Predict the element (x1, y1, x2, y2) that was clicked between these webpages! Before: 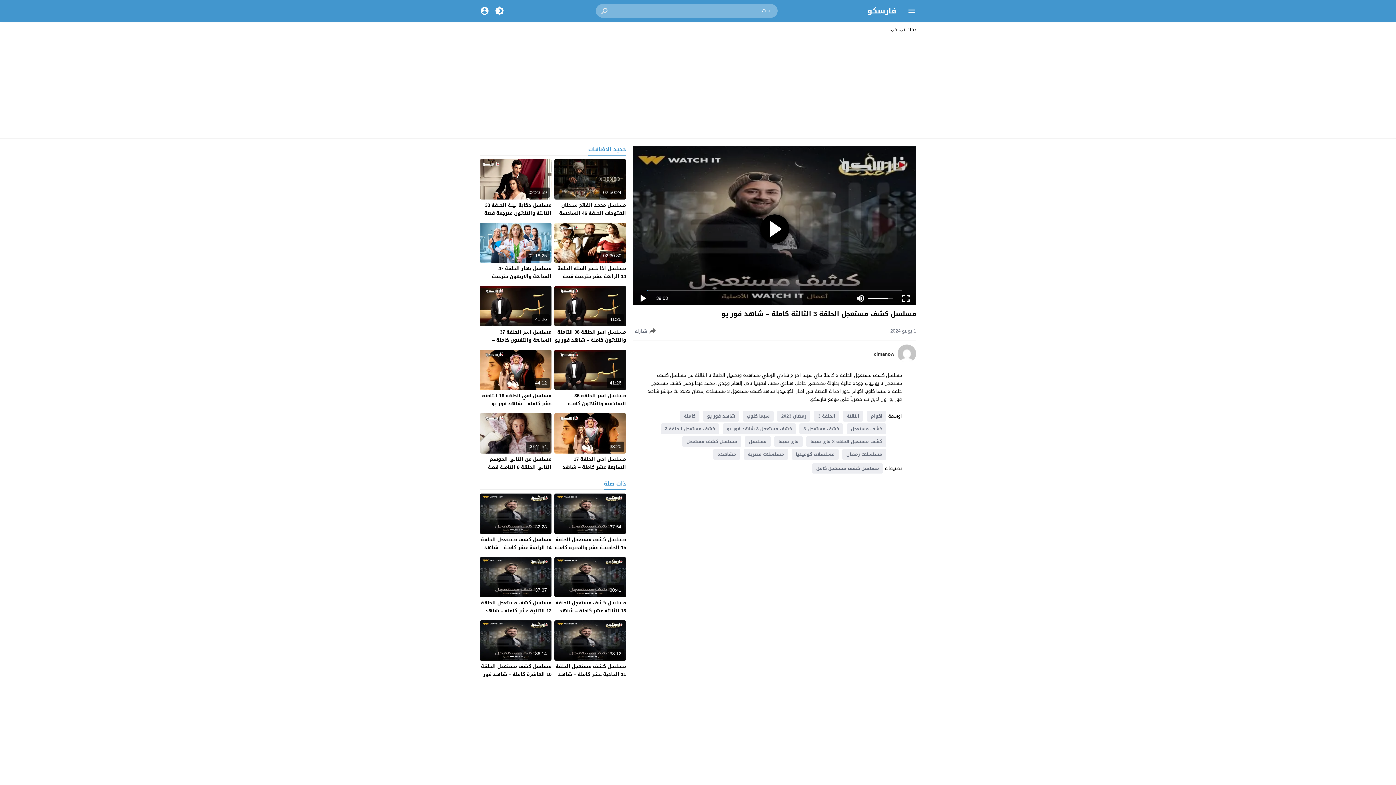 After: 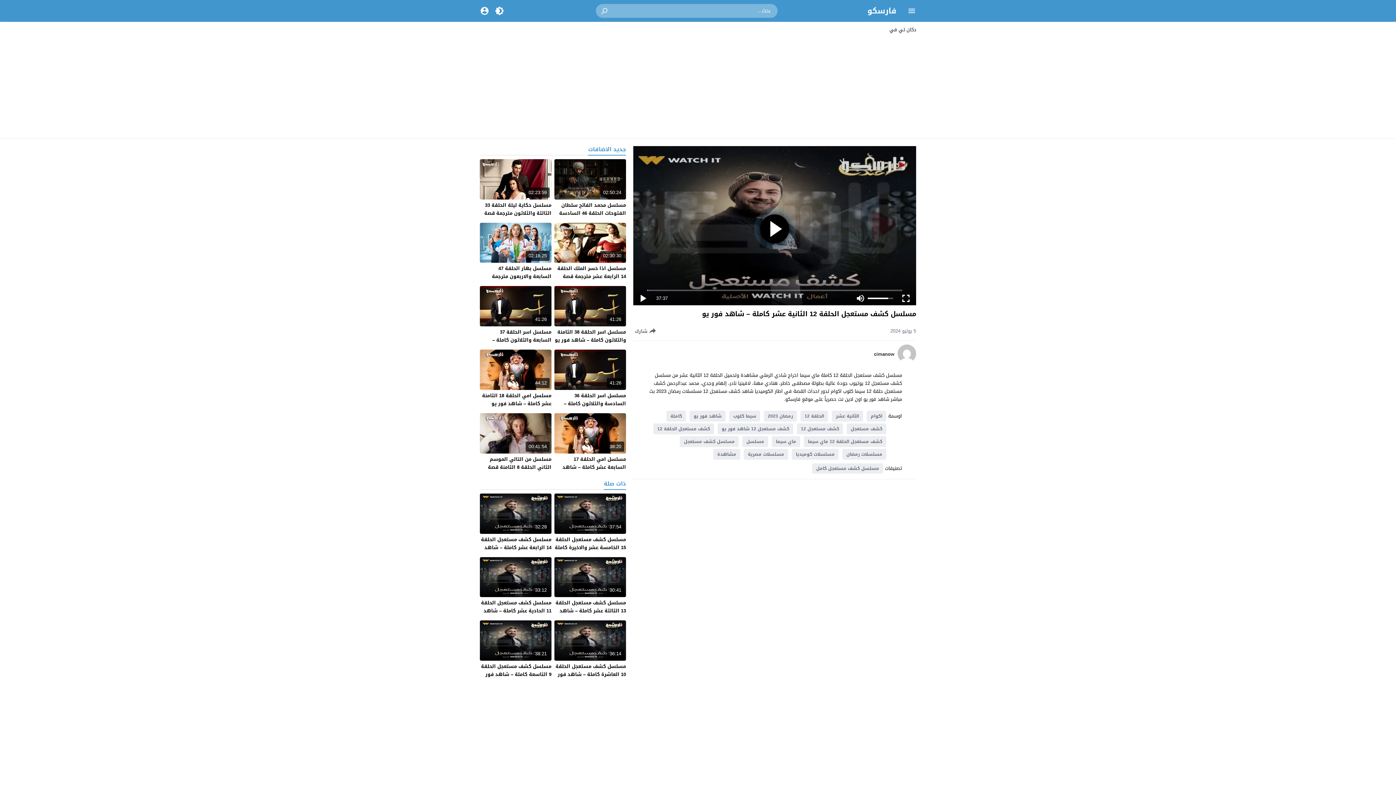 Action: bbox: (481, 598, 551, 623) label: مسلسل كشف مستعجل الحلقة 12 الثانية عشر كاملة – شاهد فور يو